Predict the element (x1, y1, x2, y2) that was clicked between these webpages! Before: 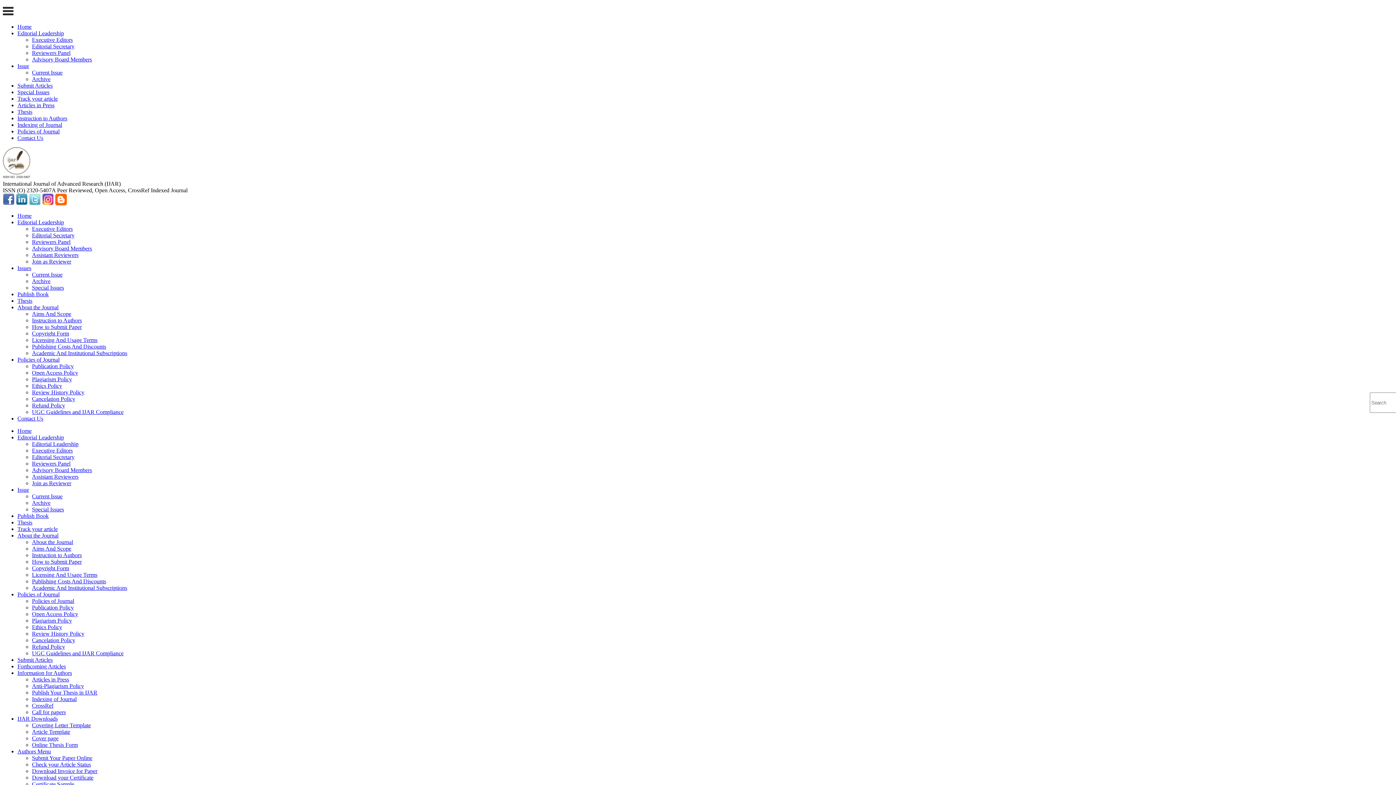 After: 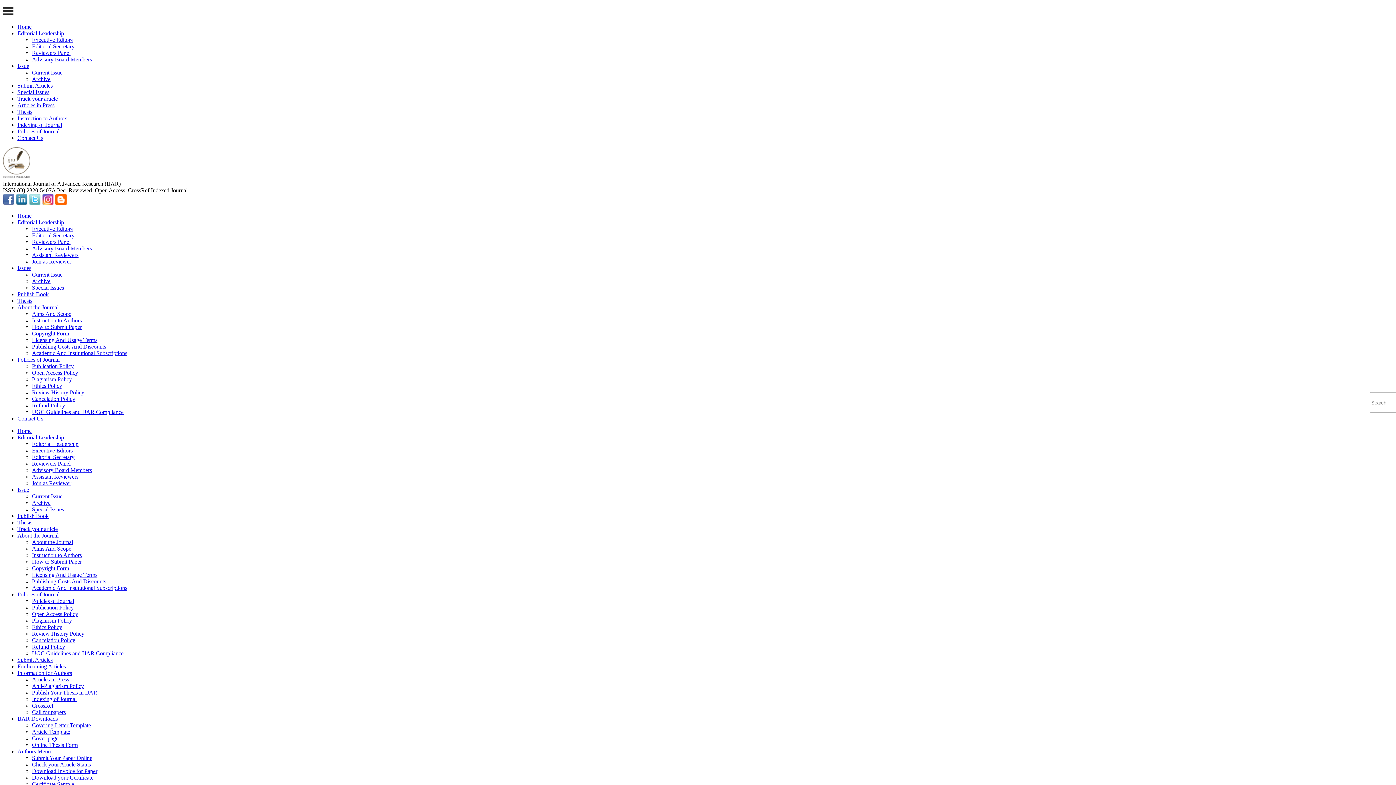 Action: bbox: (32, 389, 84, 395) label: Review History Policy